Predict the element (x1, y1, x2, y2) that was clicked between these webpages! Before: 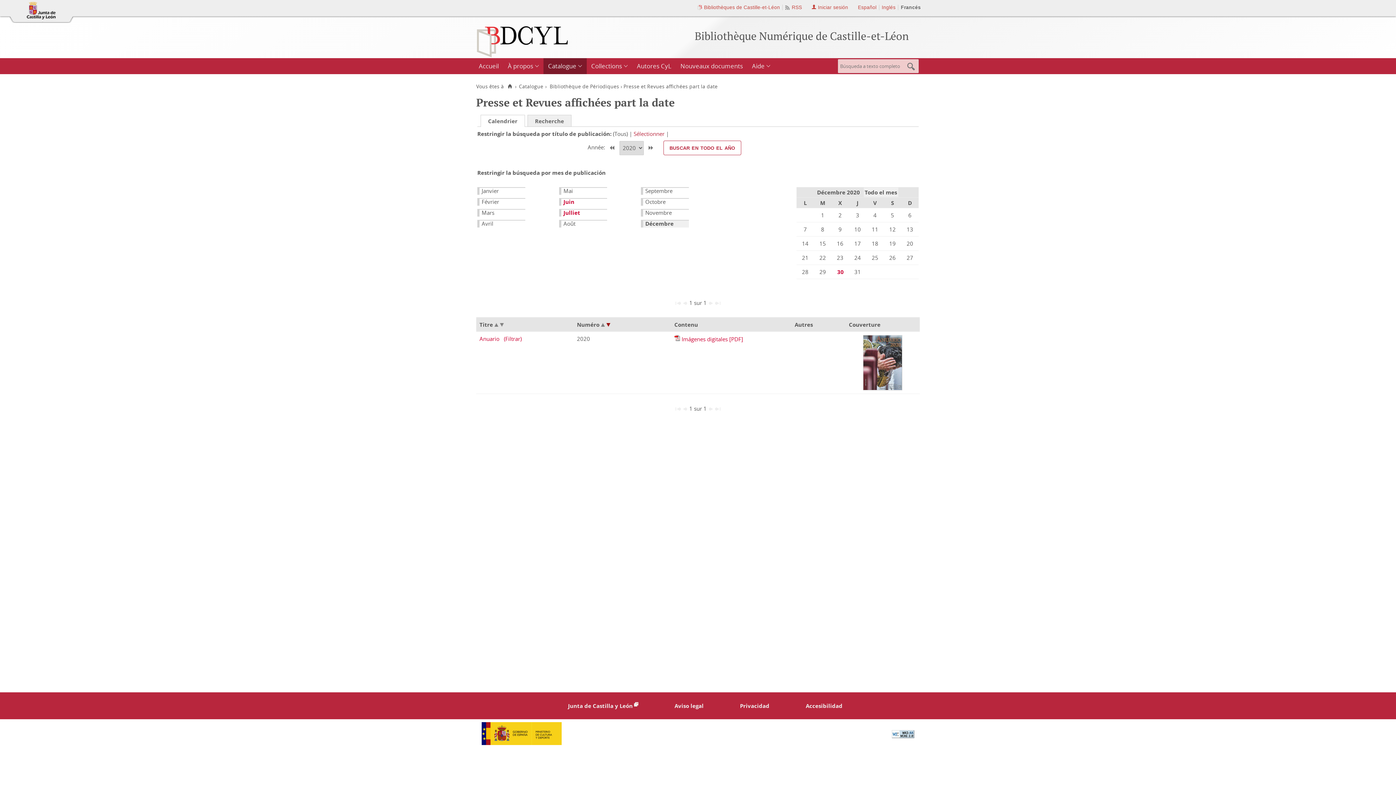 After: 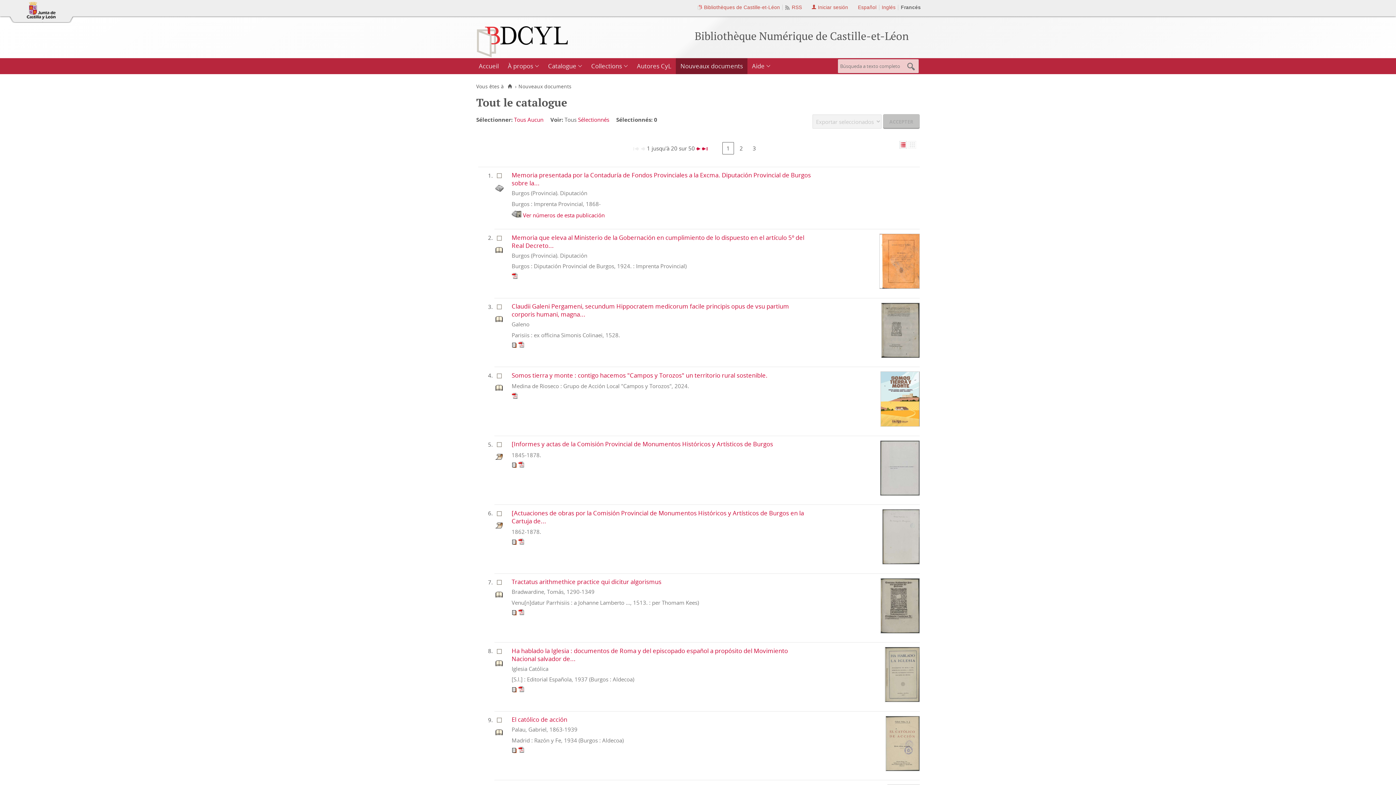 Action: bbox: (676, 58, 747, 74) label: Nouveaux documents